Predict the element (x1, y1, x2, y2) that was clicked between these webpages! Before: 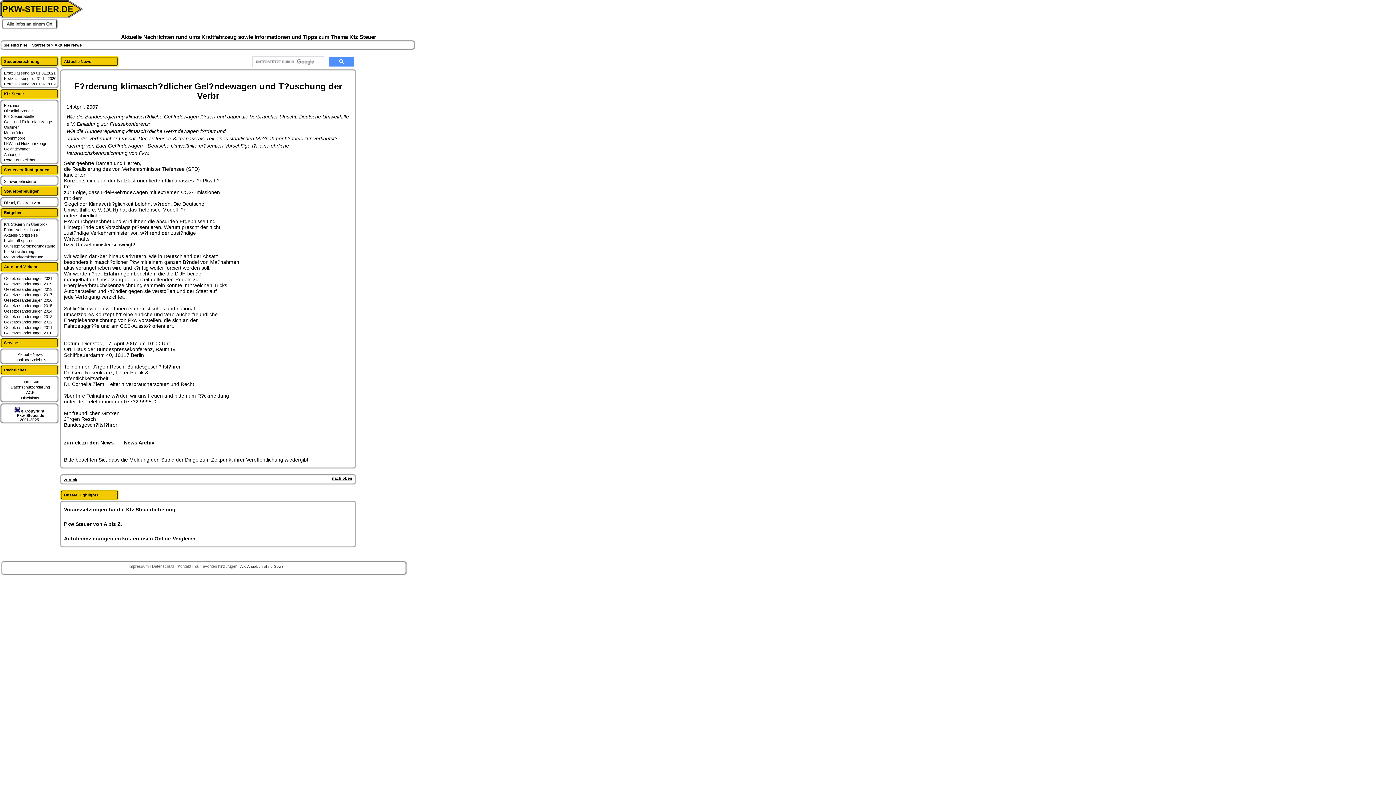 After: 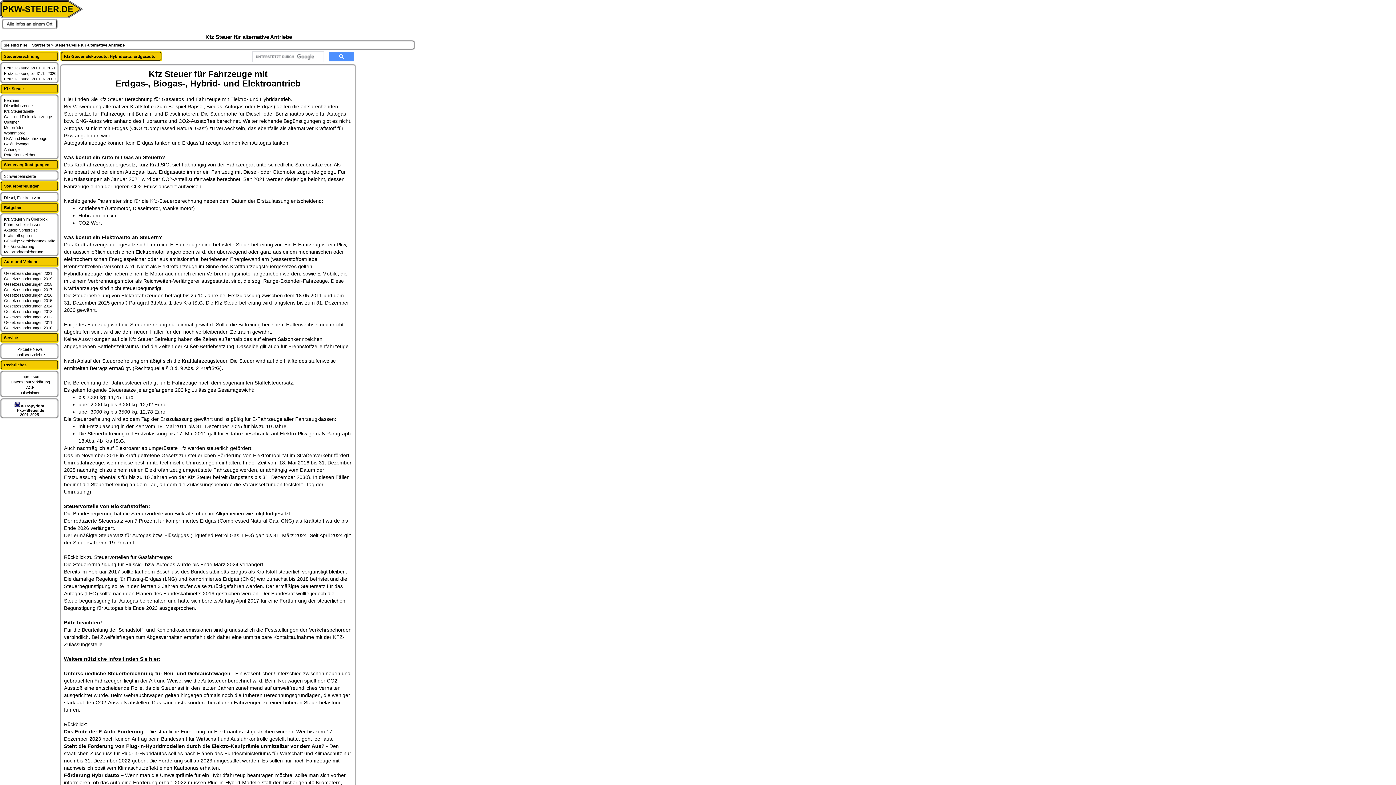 Action: label: Gas- und Elektrofahrzeuge bbox: (2, 119, 52, 124)